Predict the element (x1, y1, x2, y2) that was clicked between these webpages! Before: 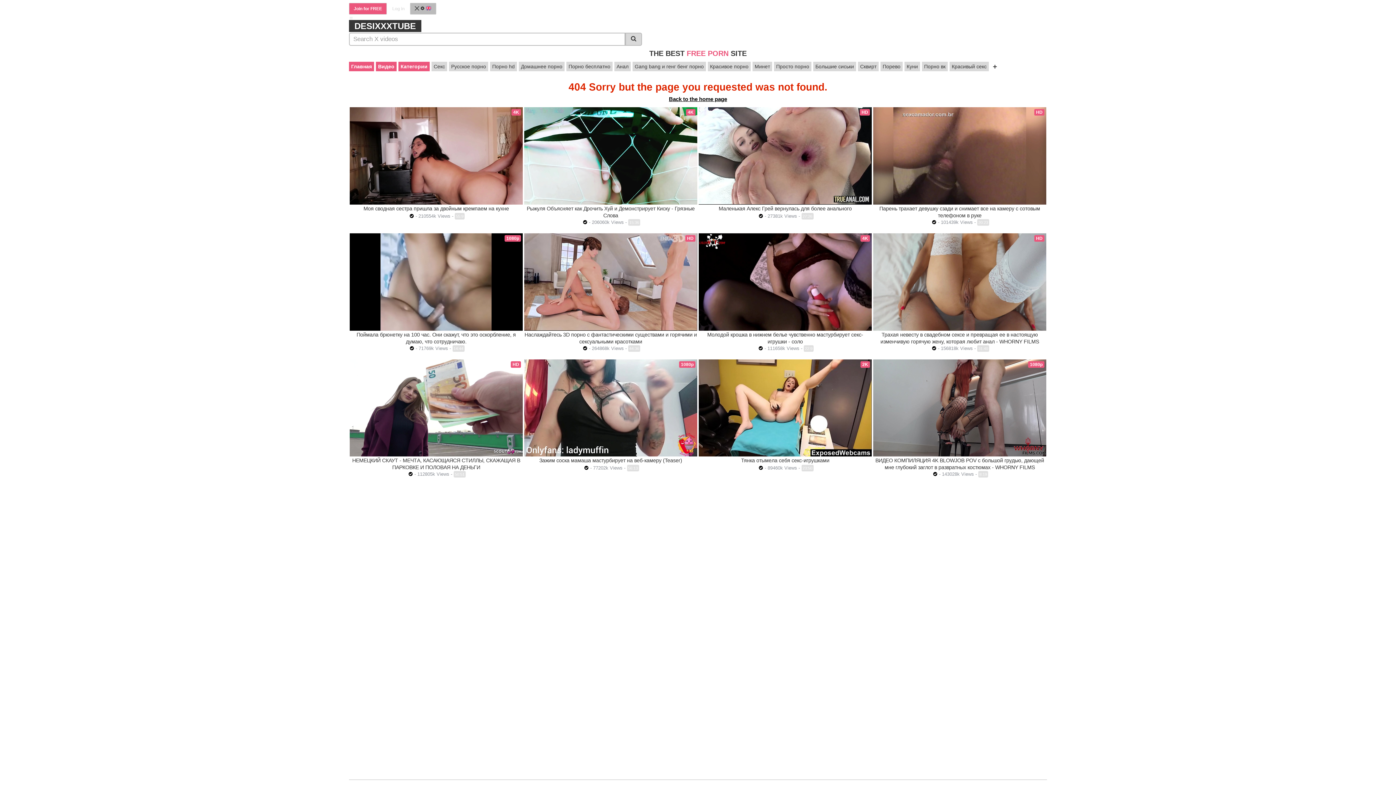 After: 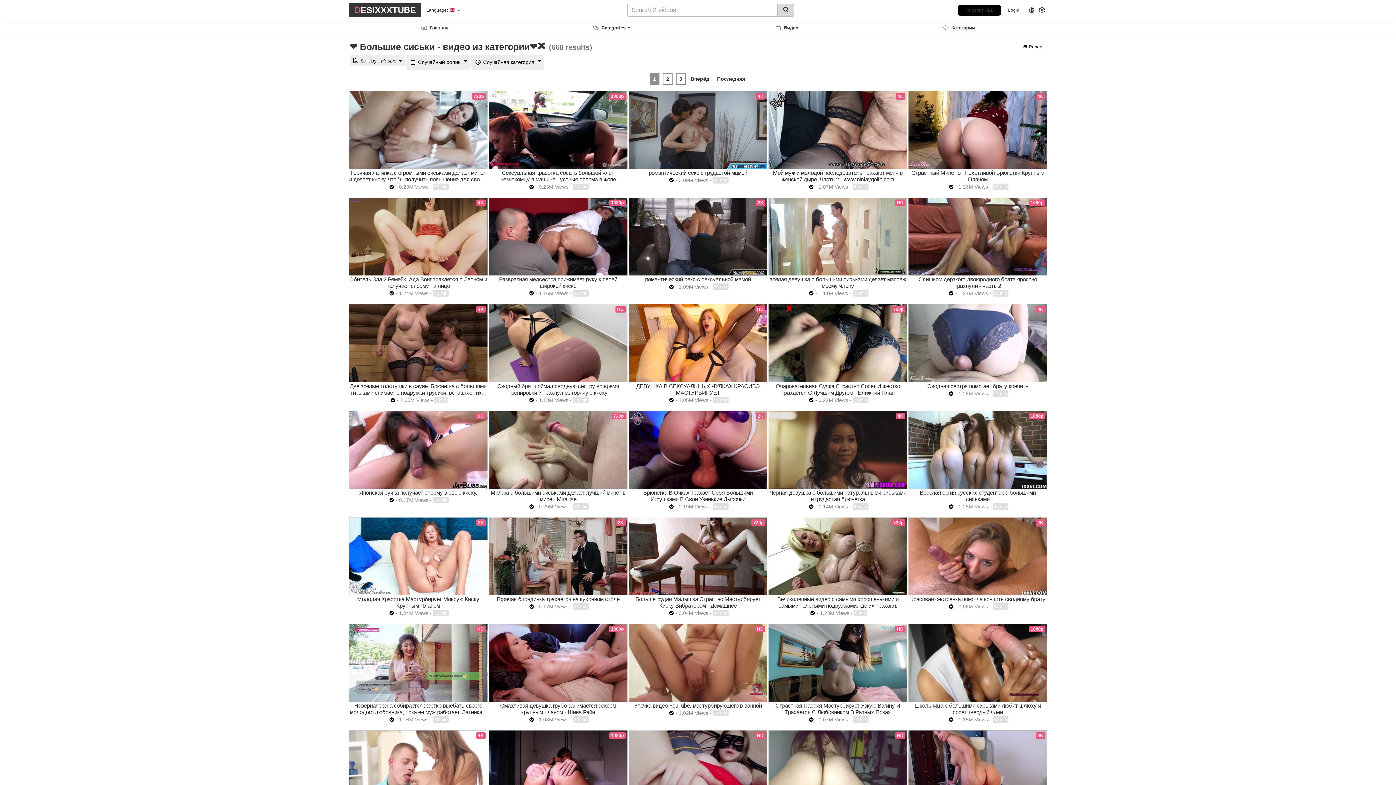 Action: bbox: (813, 61, 856, 71) label: Большие сиськи